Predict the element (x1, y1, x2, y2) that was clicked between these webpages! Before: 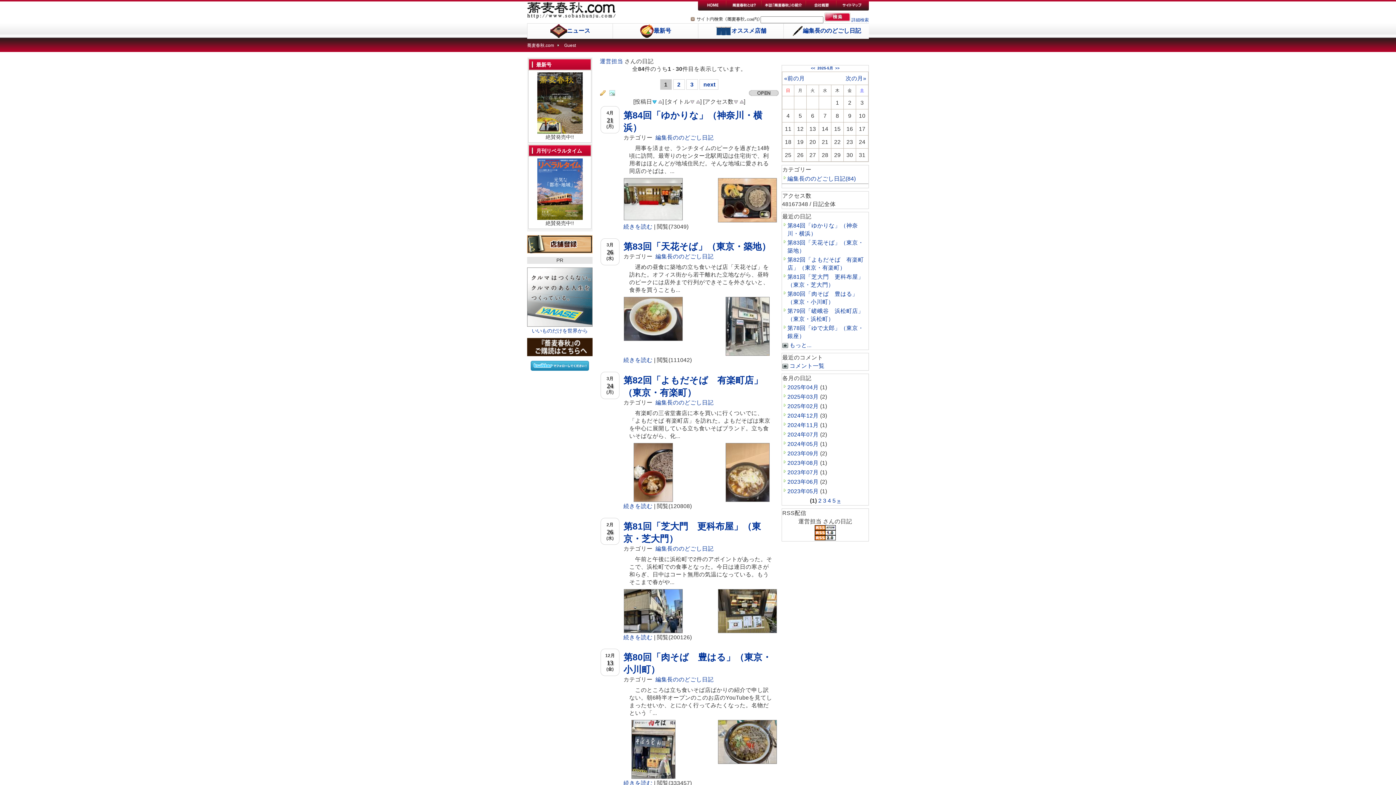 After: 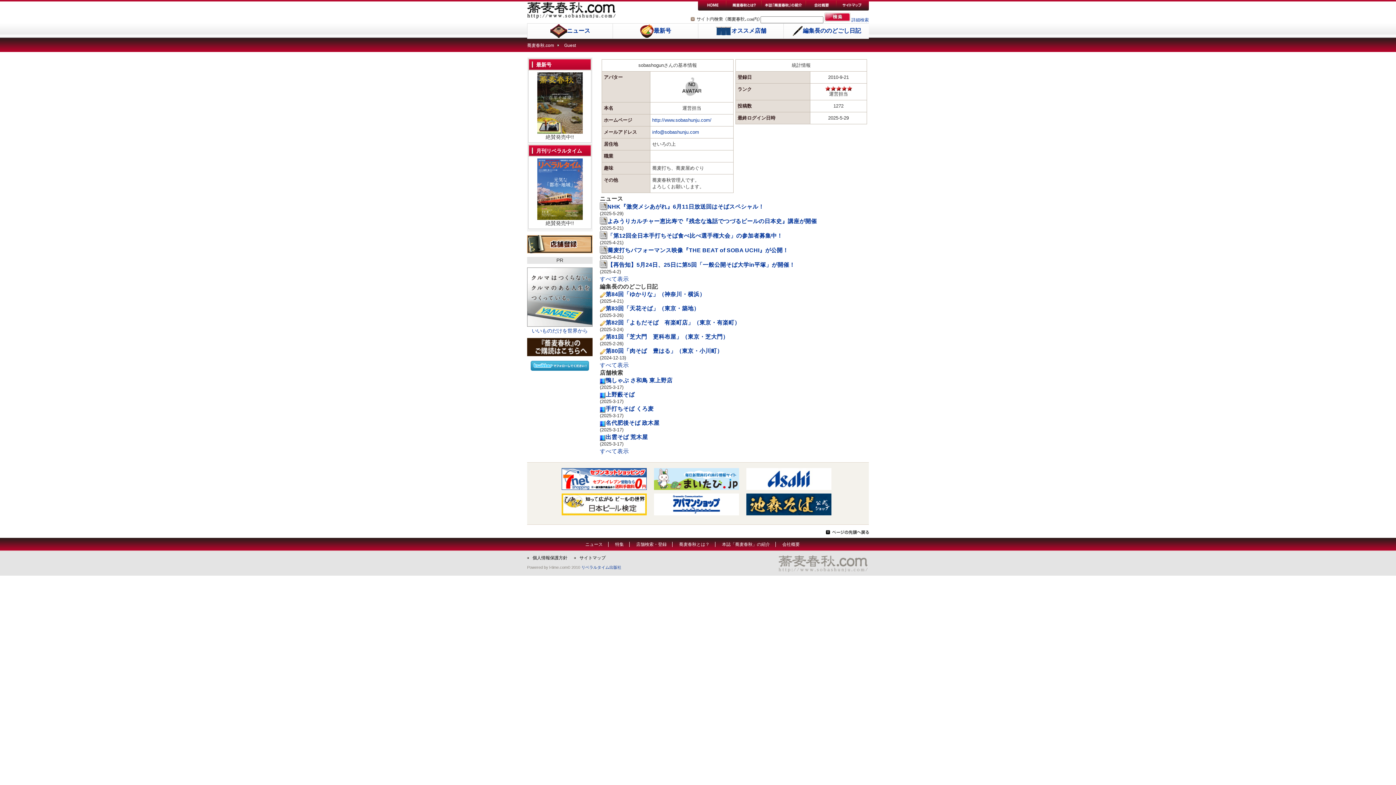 Action: bbox: (600, 58, 624, 64) label: 運営担当 